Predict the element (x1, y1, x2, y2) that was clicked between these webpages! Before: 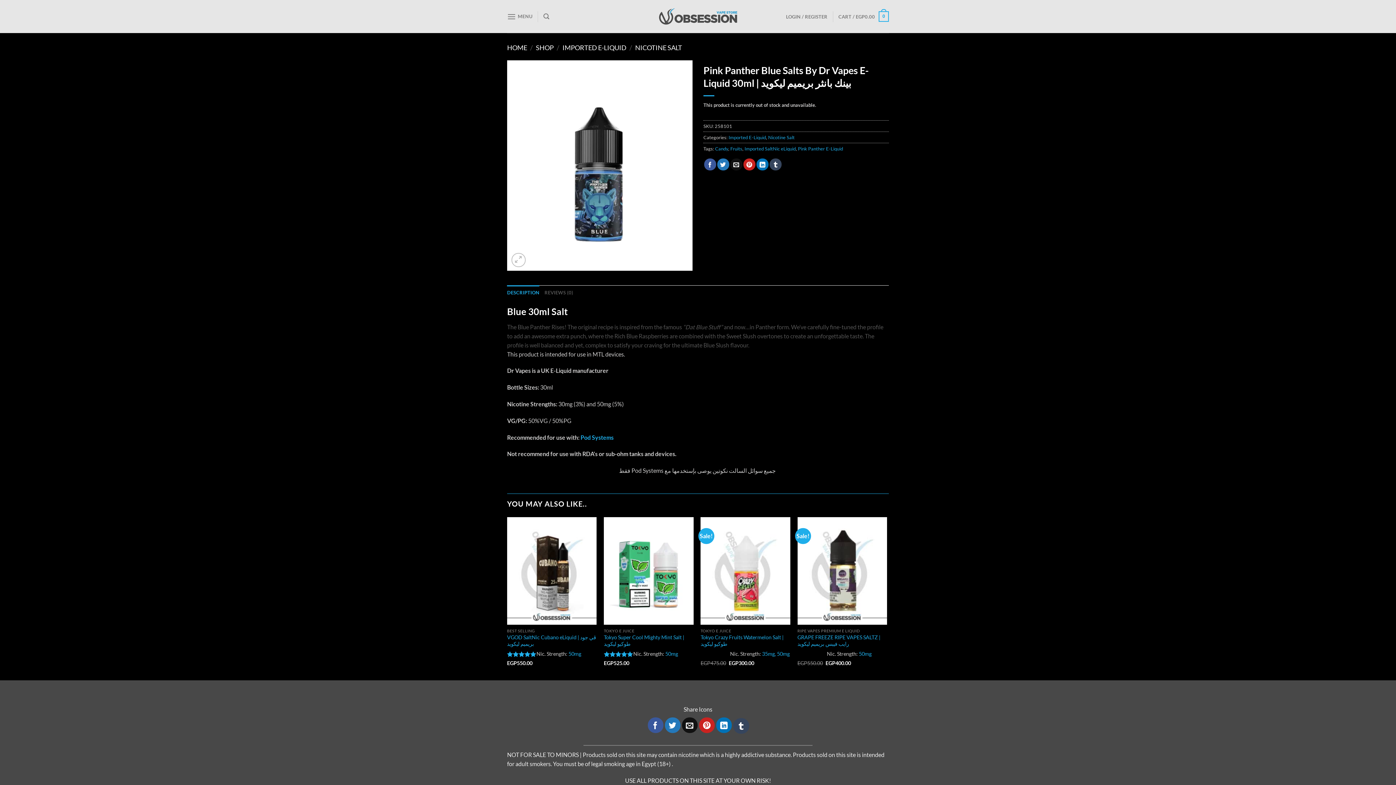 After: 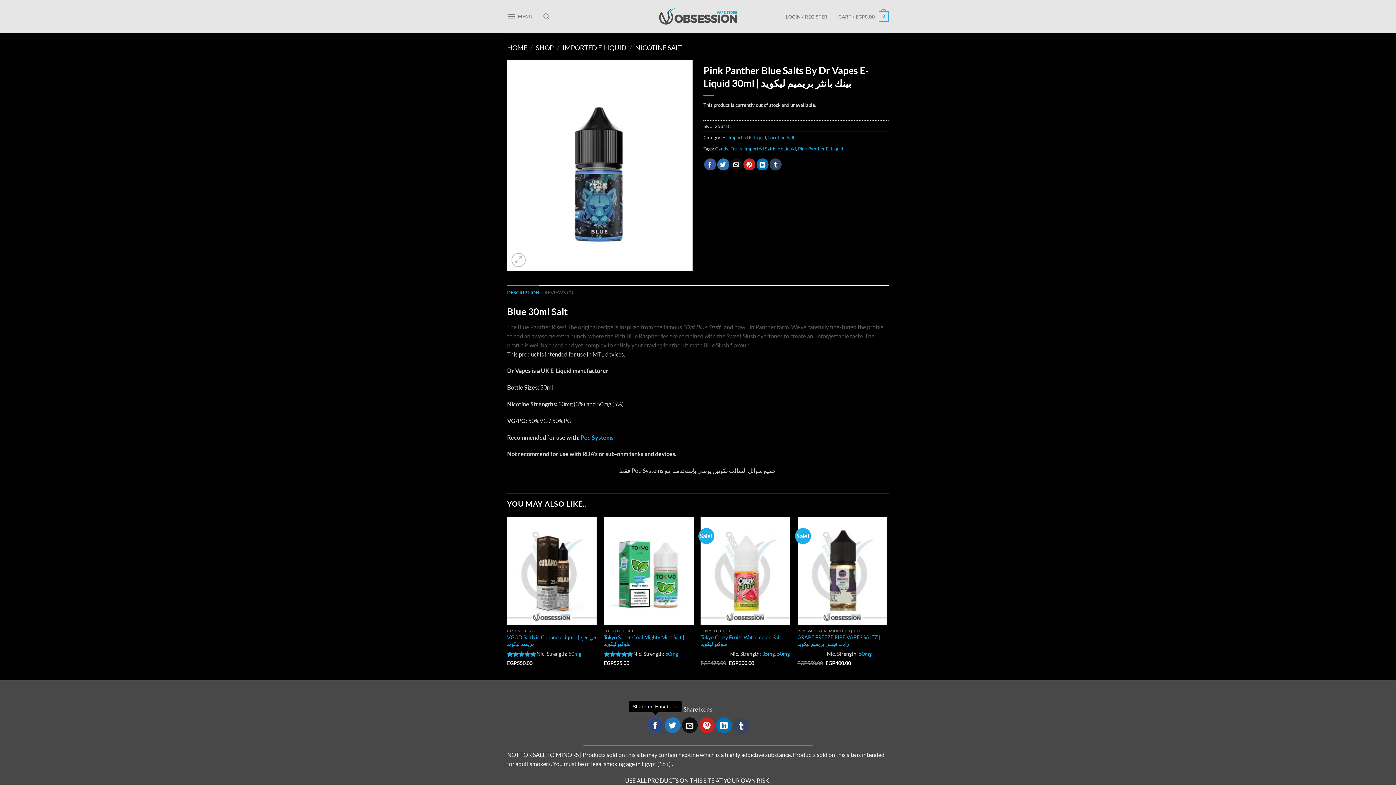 Action: label: Share on Facebook bbox: (647, 717, 663, 733)